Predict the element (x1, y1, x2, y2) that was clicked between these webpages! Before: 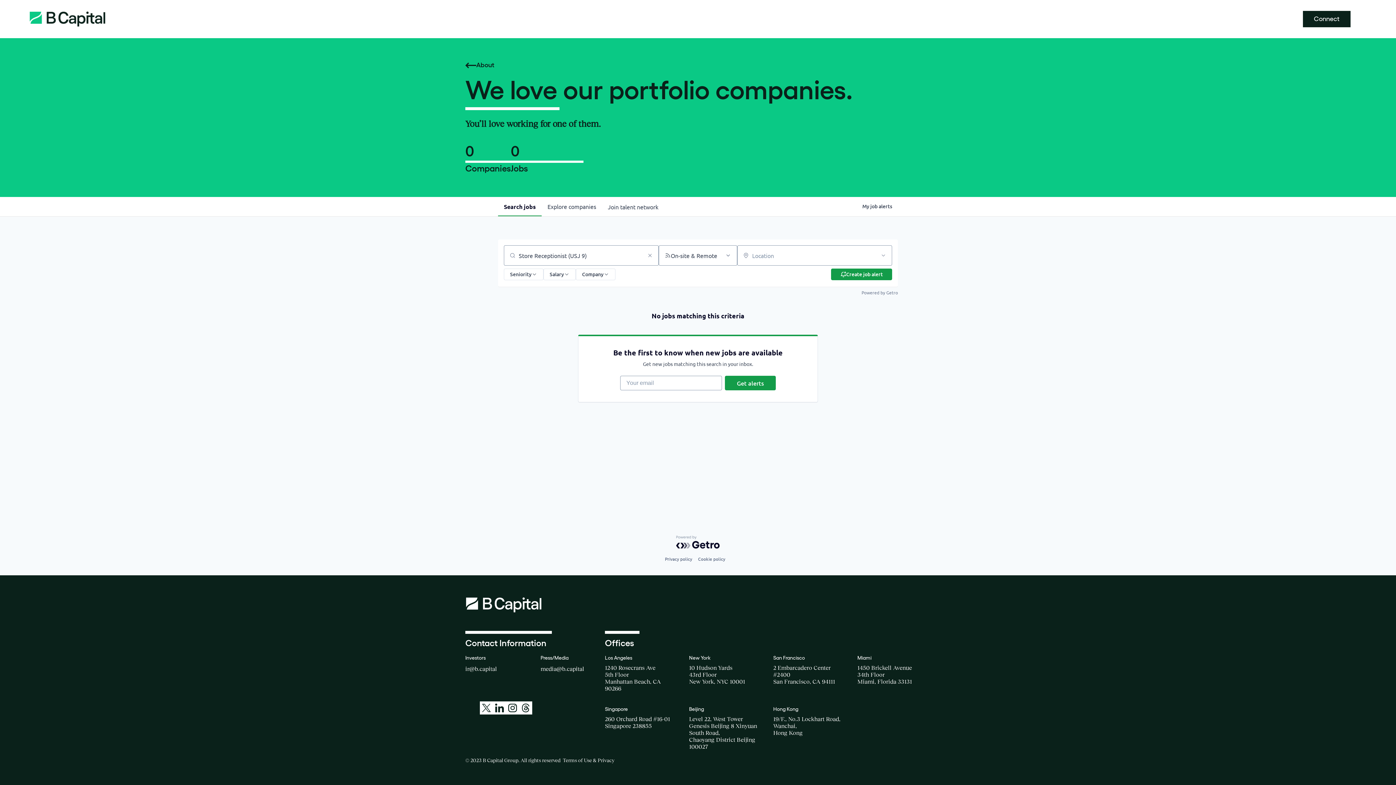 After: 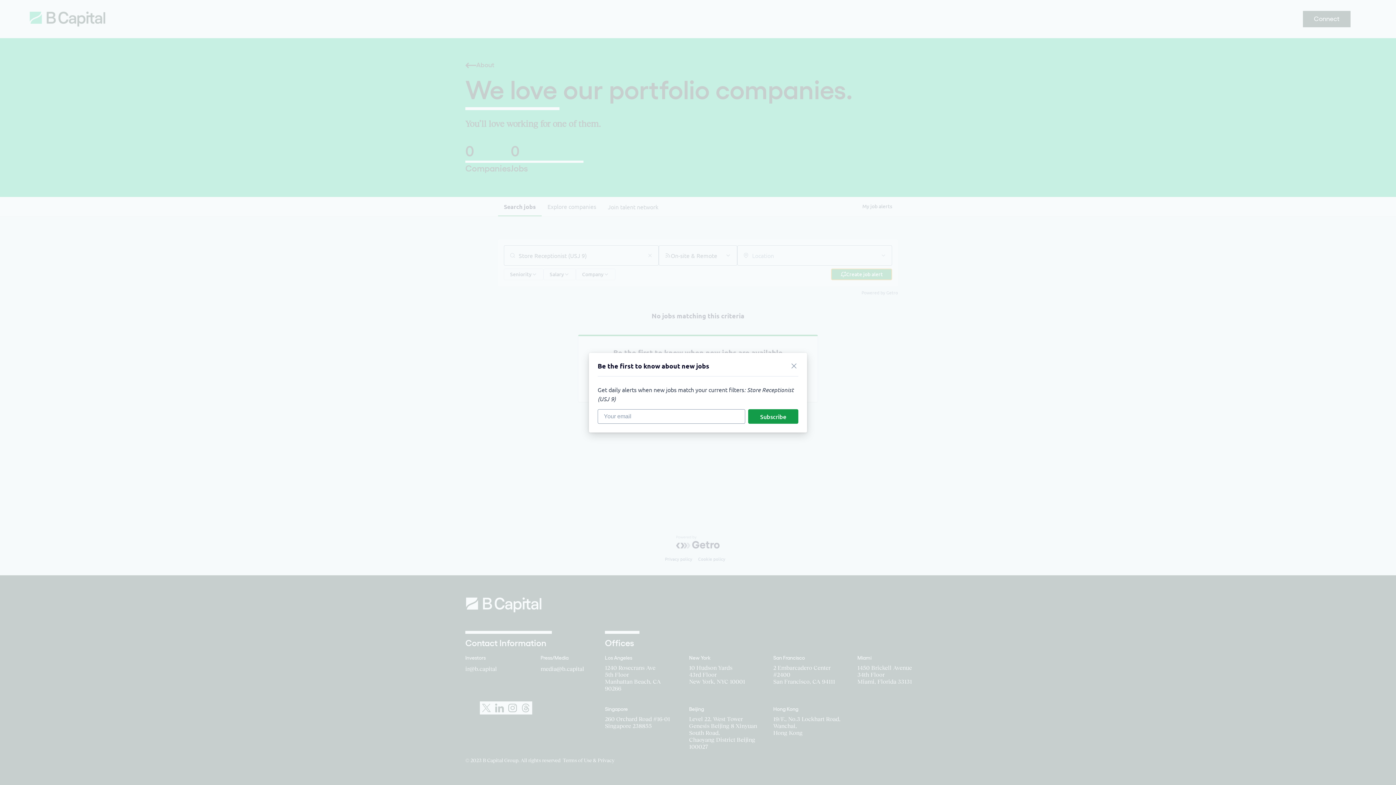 Action: label: Create job alert bbox: (831, 268, 892, 280)